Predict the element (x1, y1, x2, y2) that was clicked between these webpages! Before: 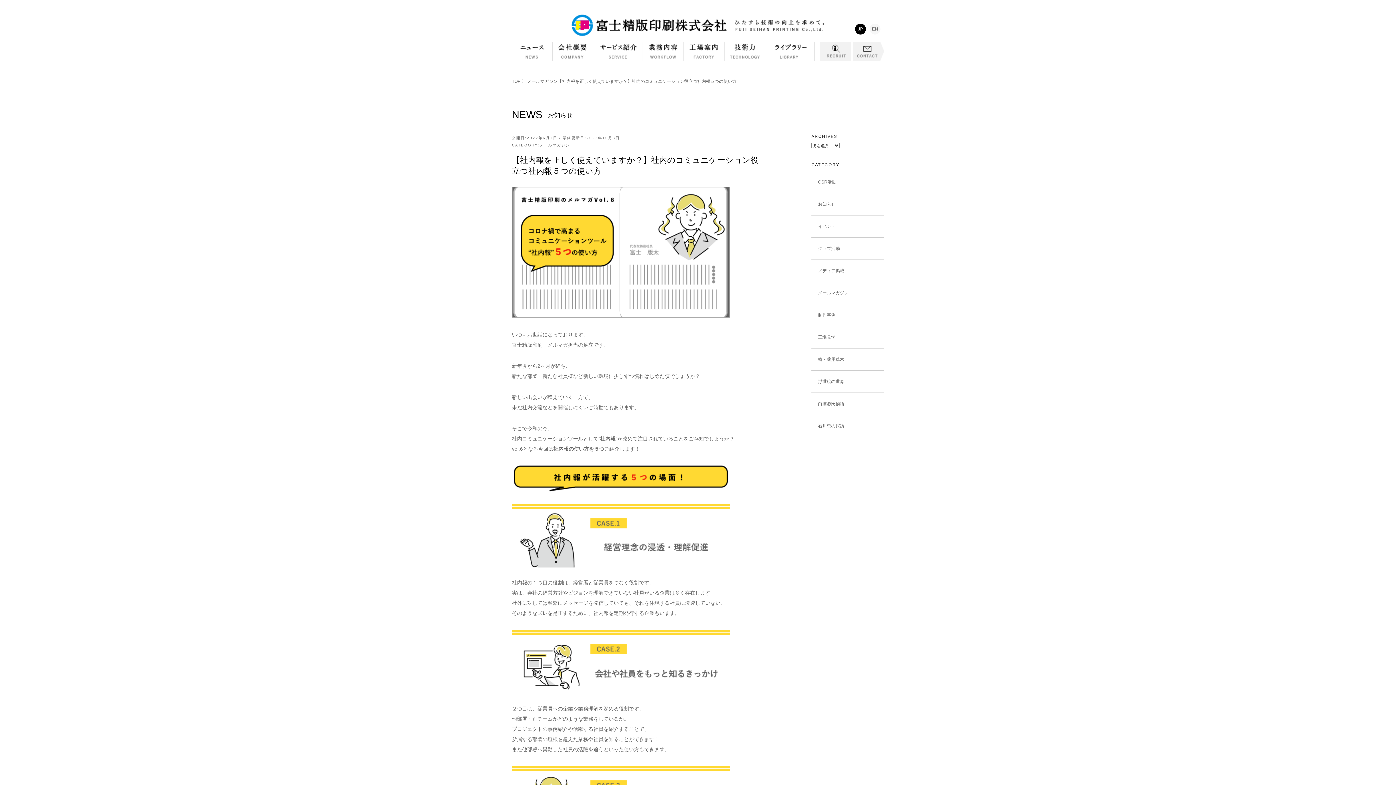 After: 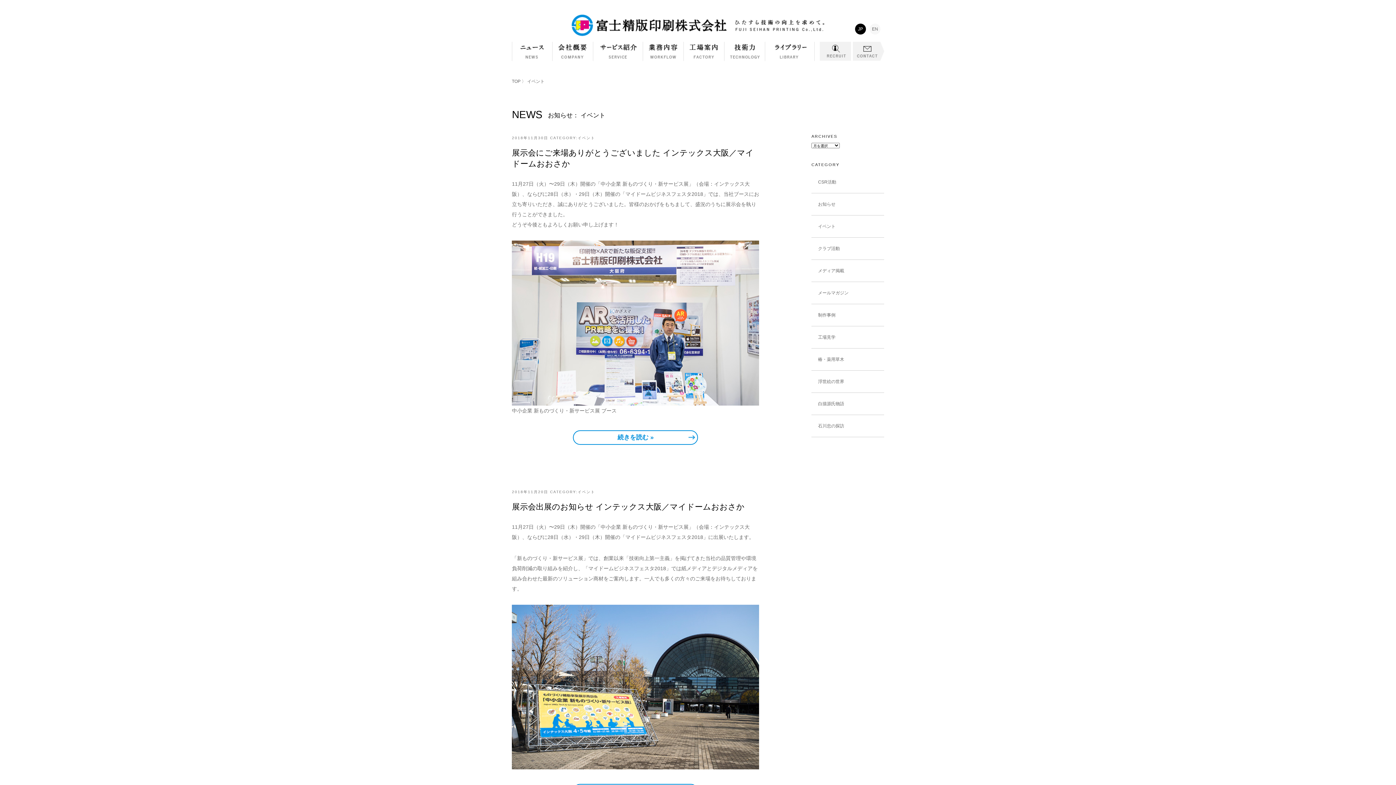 Action: label: イベント bbox: (811, 215, 884, 237)